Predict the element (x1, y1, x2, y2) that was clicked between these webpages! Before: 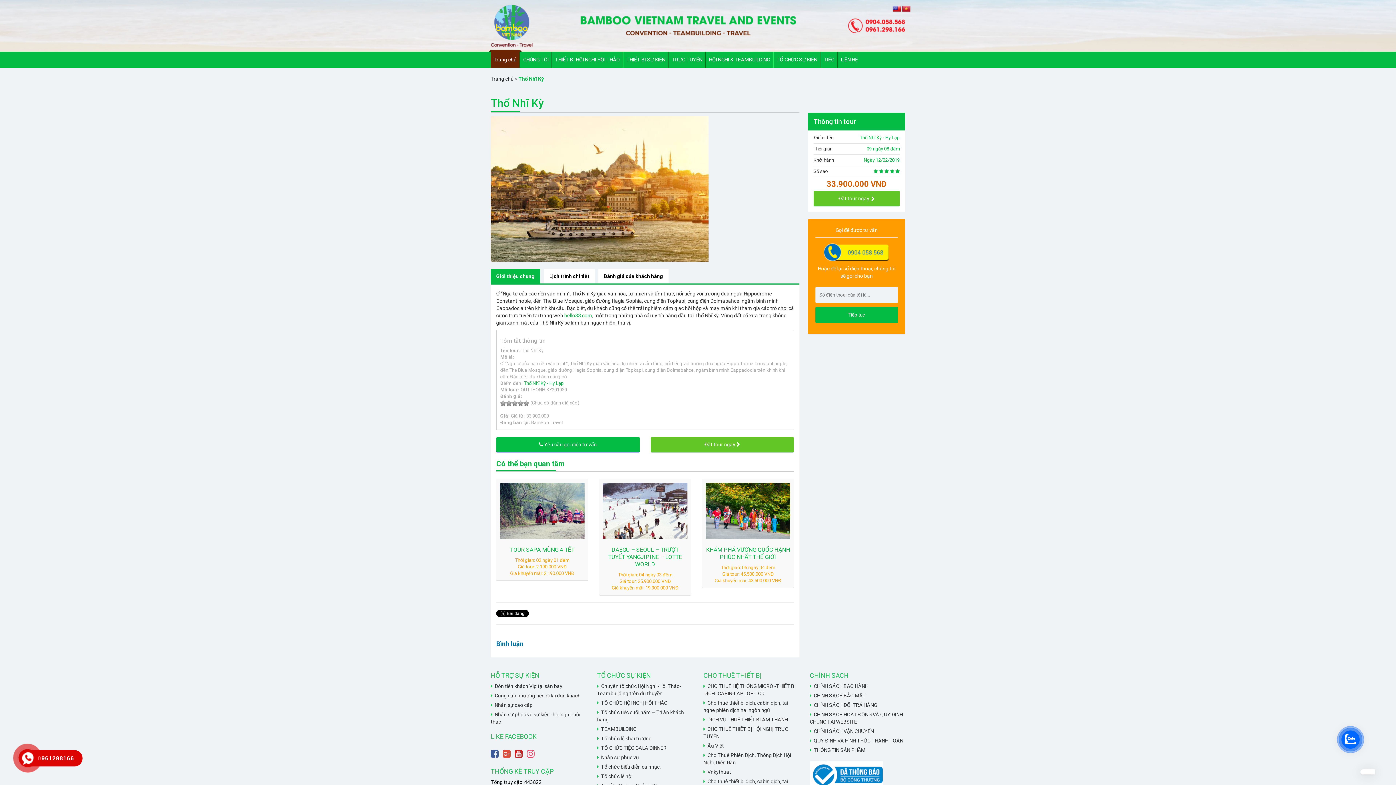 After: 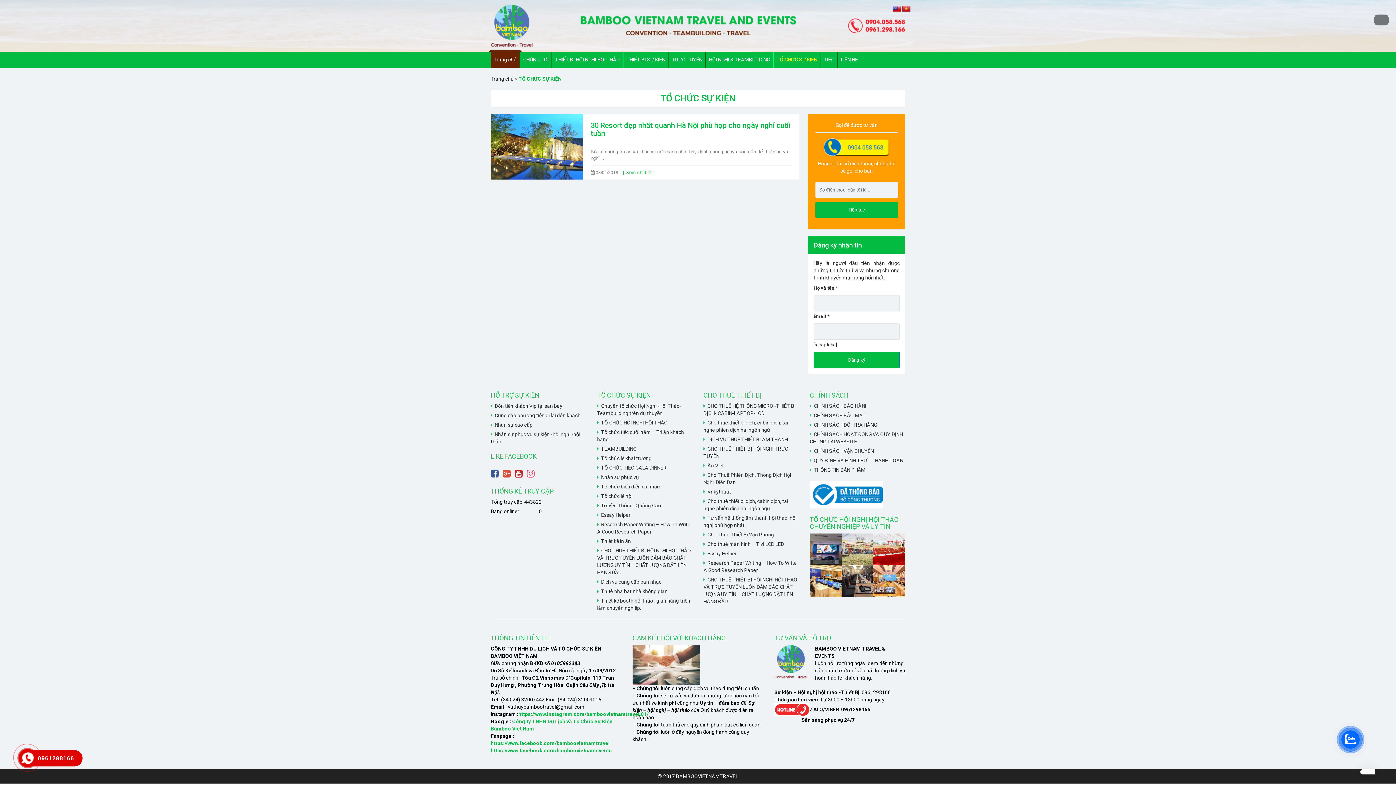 Action: bbox: (773, 51, 820, 68) label: TỔ CHỨC SỰ KIỆN